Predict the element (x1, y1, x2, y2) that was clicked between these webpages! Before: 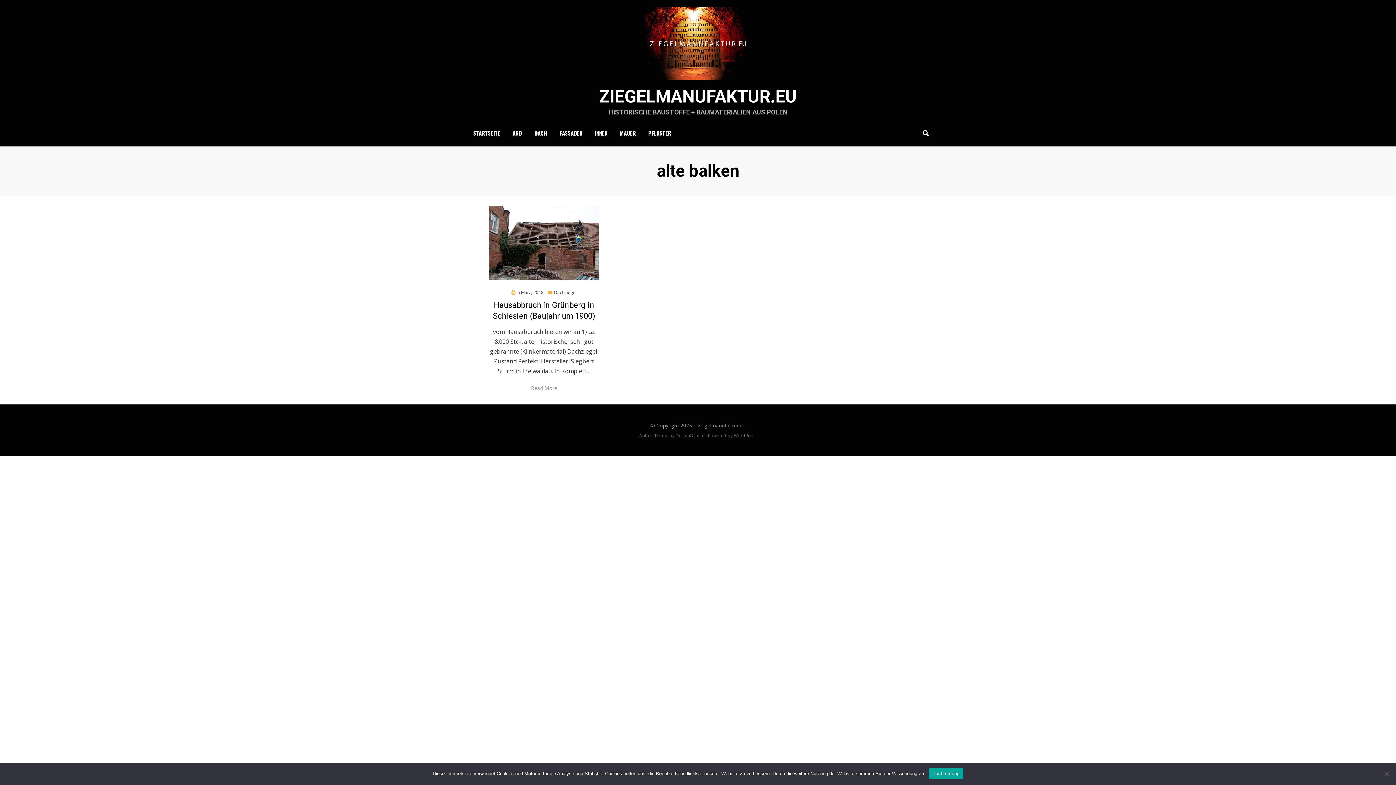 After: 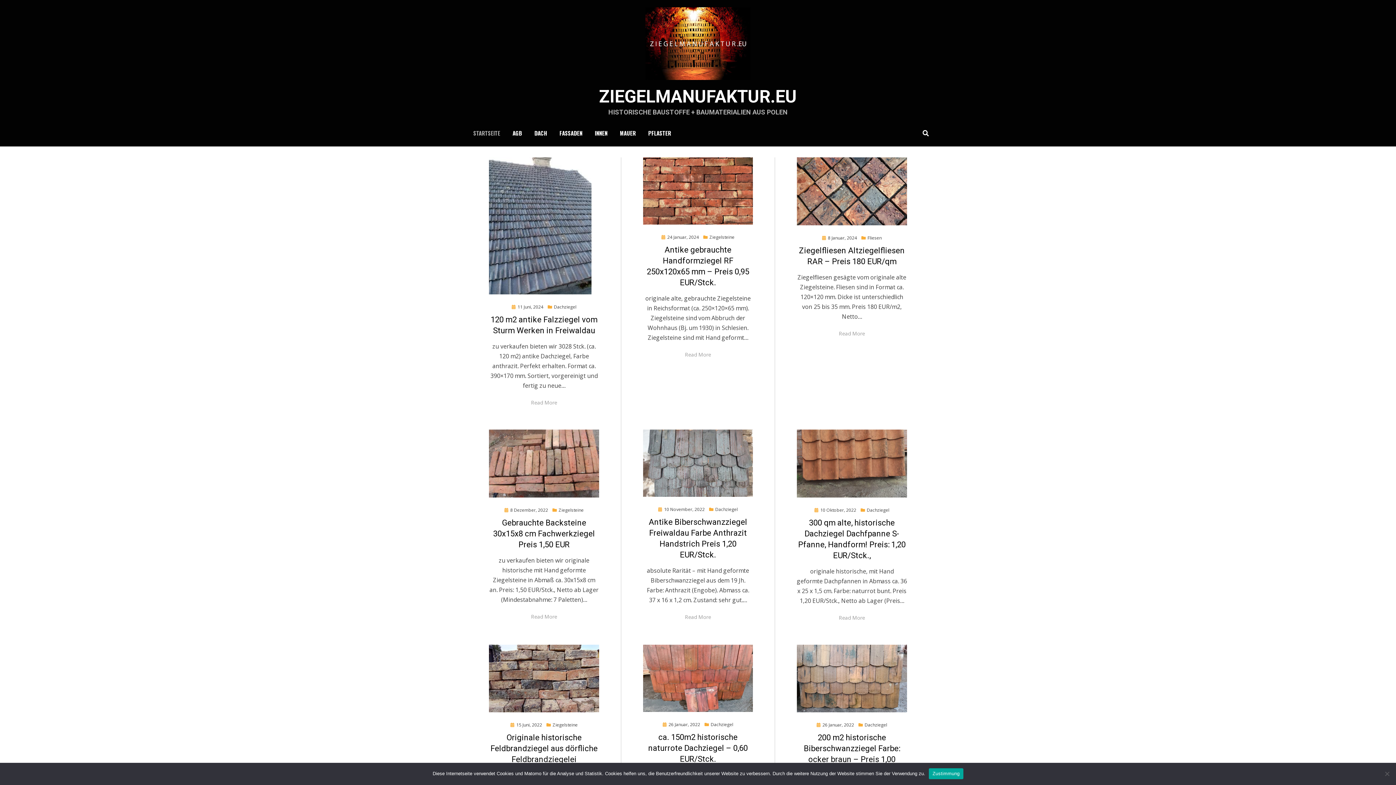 Action: bbox: (645, 38, 750, 47)